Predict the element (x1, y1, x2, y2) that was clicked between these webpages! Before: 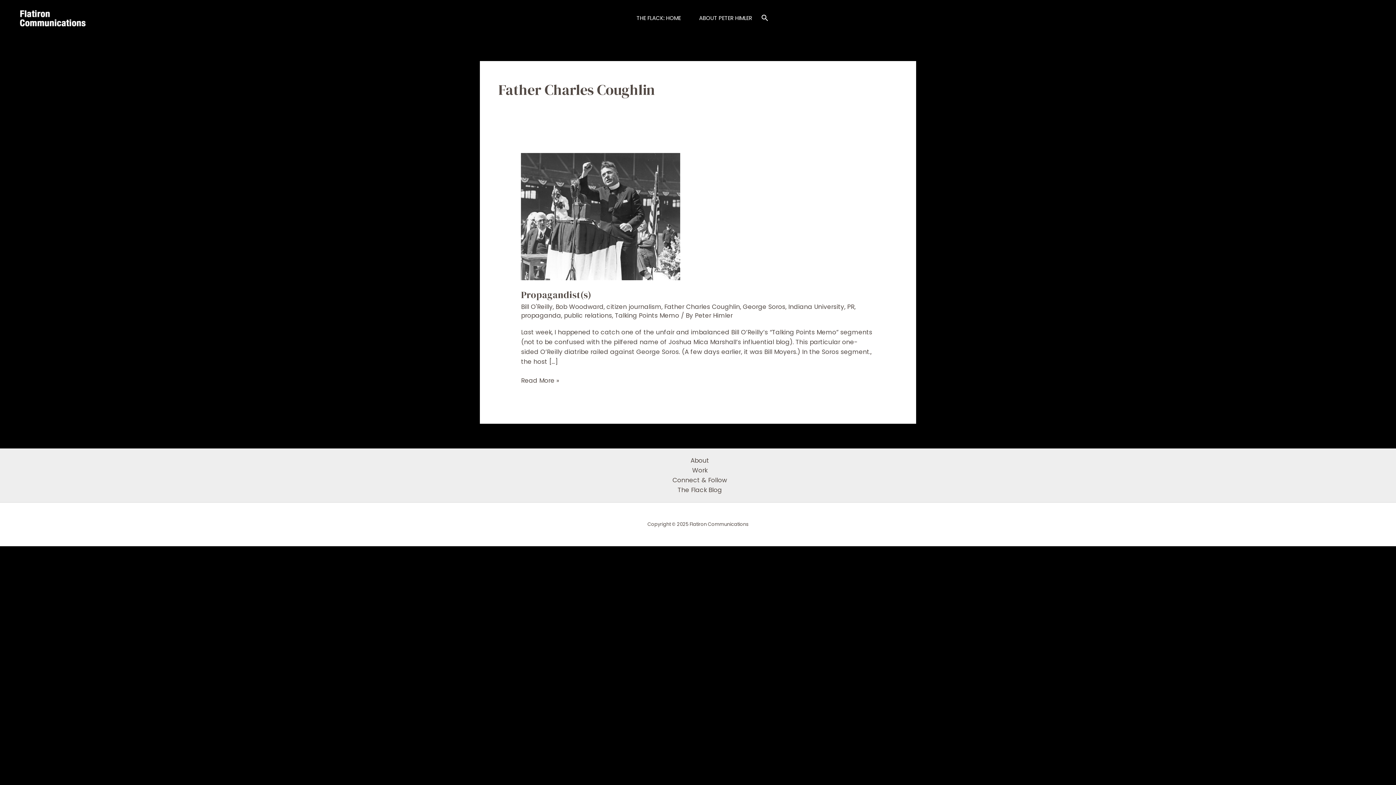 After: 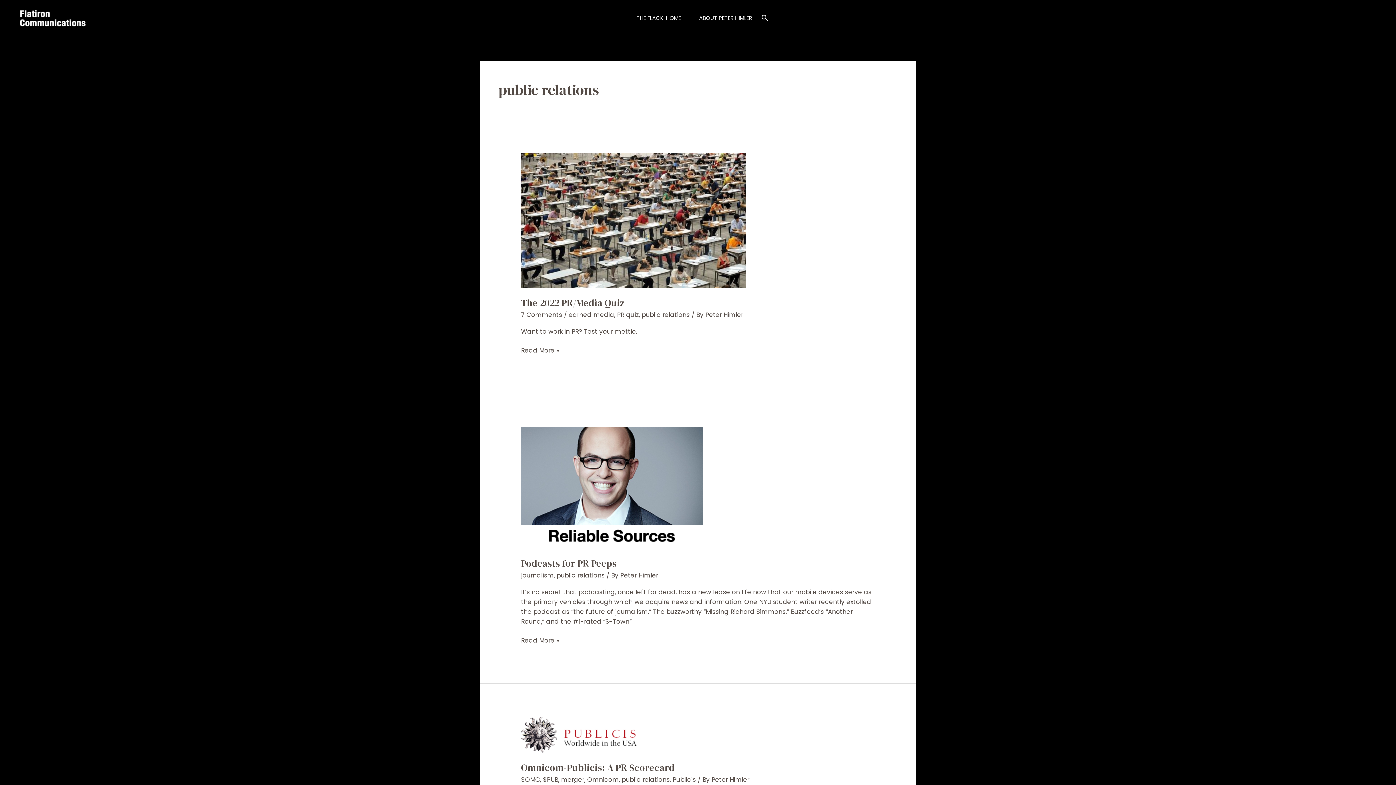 Action: bbox: (564, 311, 612, 320) label: public relations